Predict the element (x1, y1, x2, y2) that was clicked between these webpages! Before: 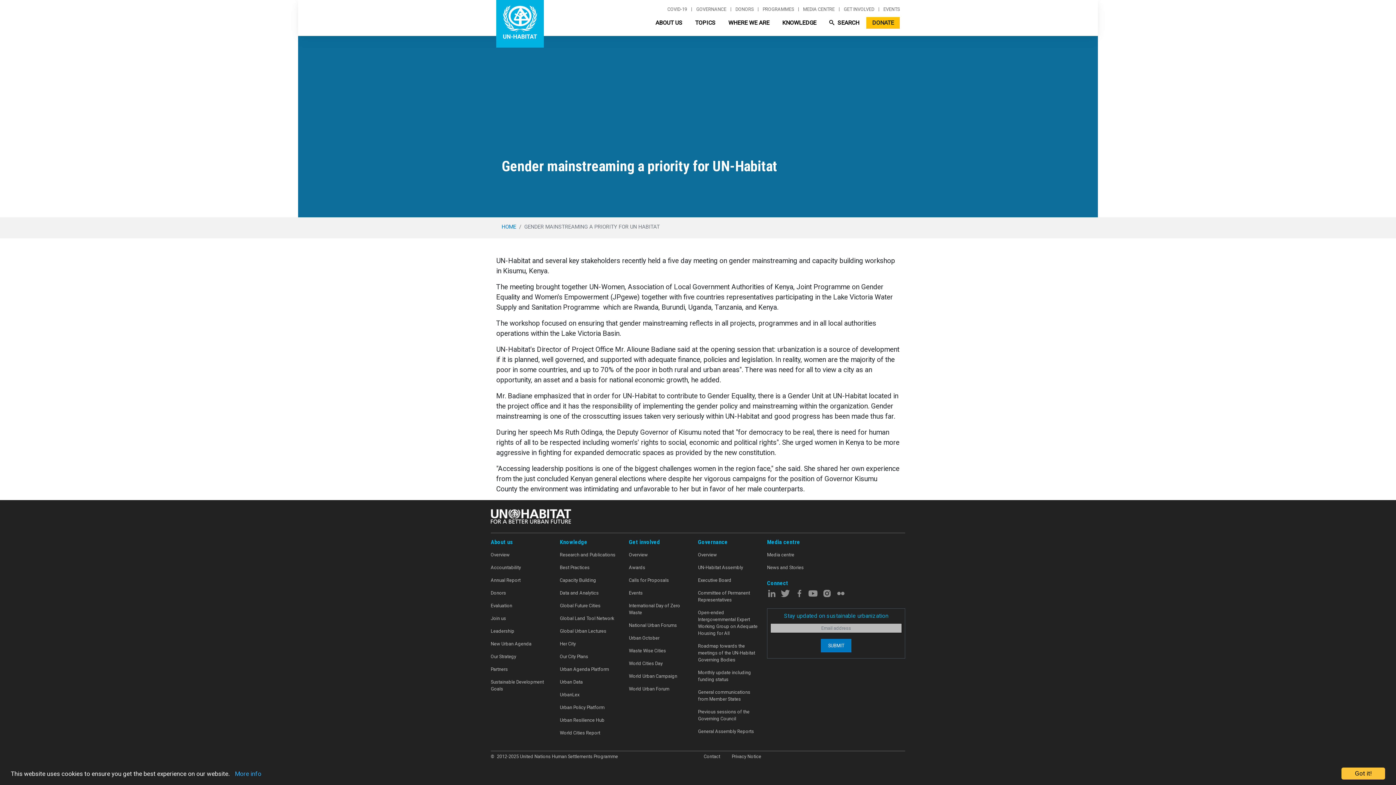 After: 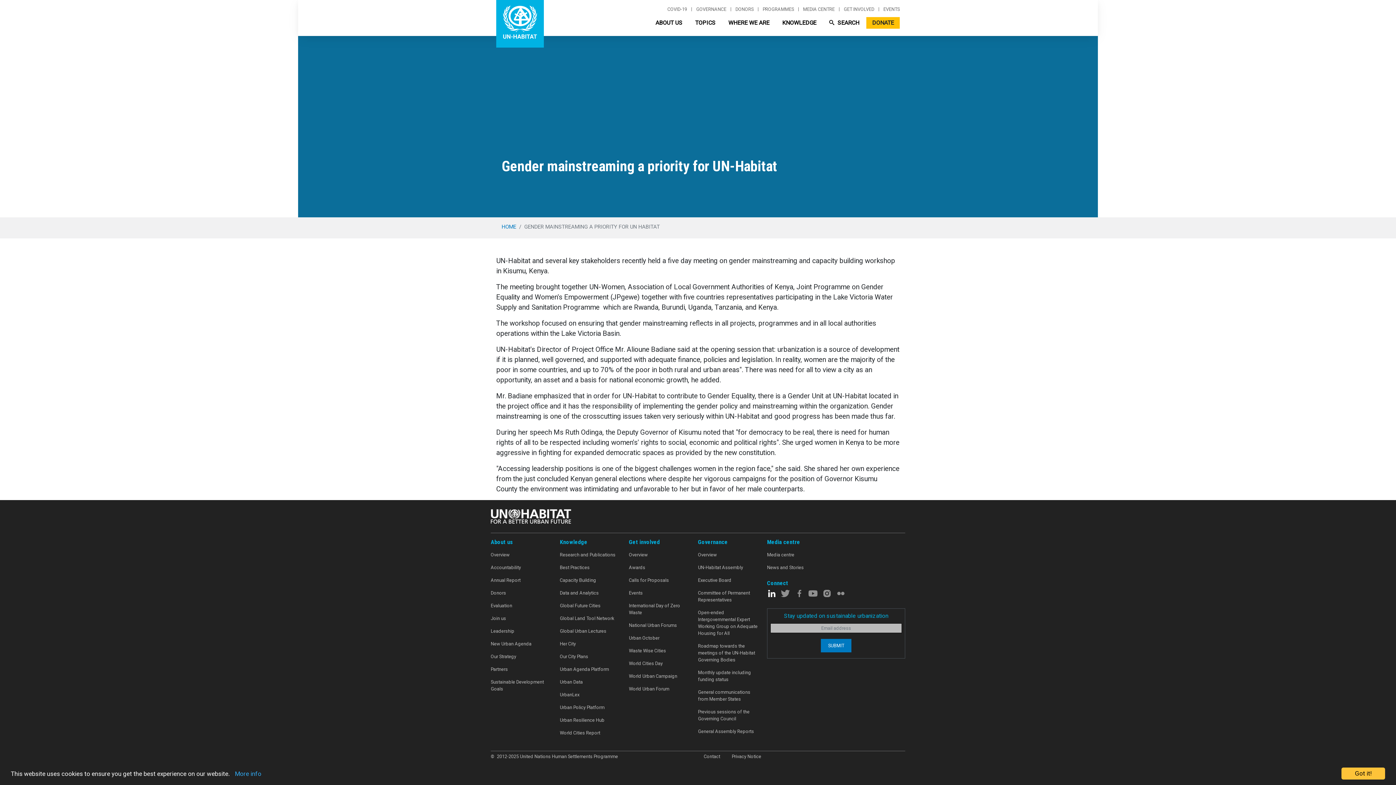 Action: bbox: (767, 589, 776, 597)